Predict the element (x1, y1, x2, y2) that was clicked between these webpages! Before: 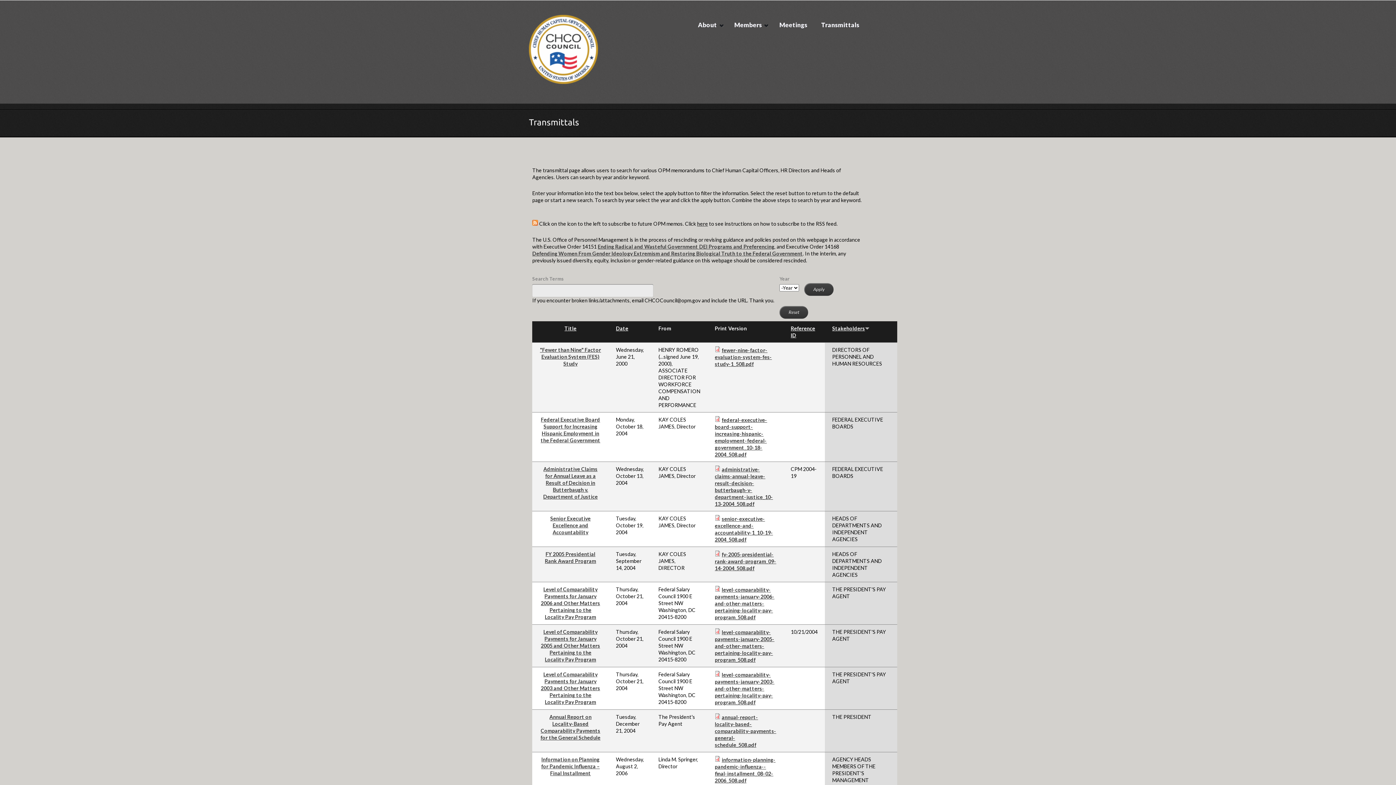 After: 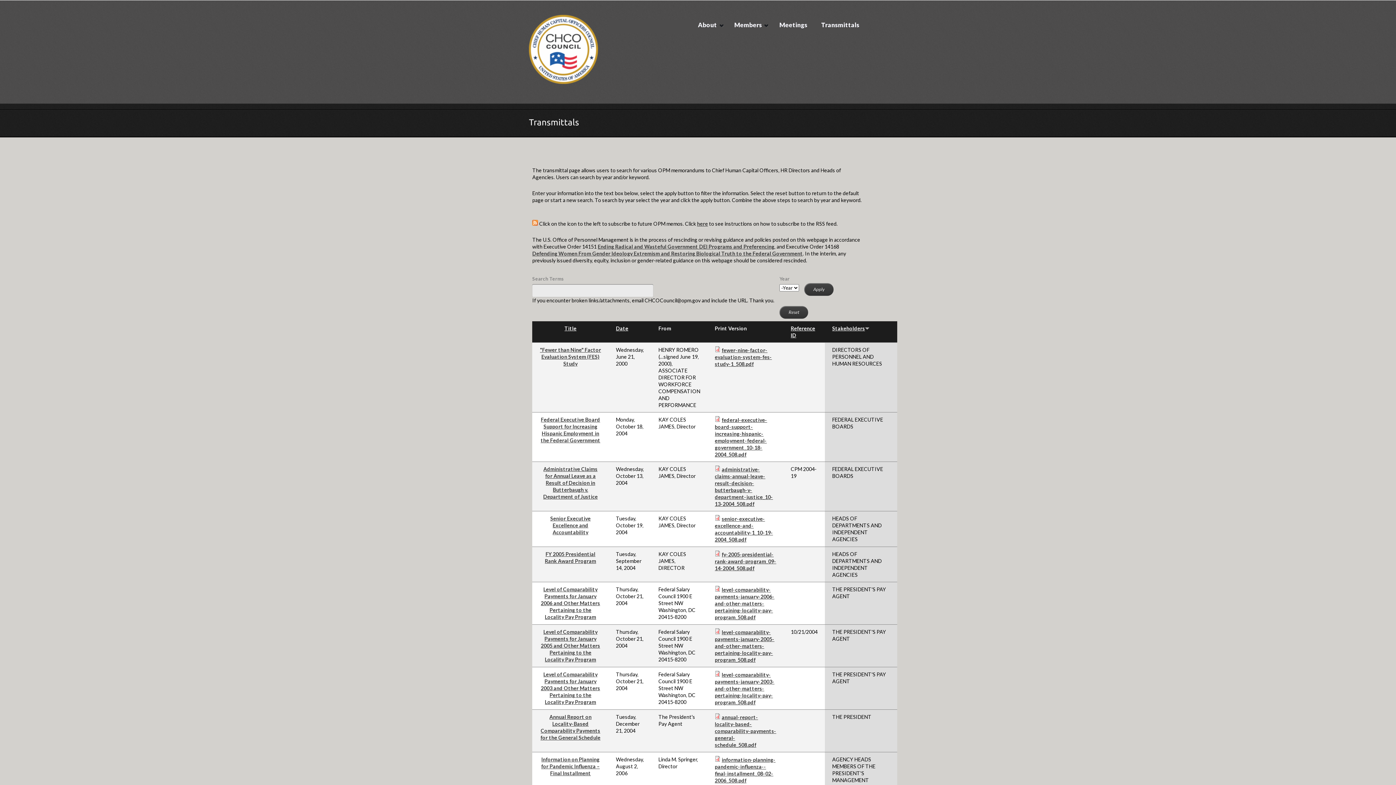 Action: bbox: (715, 714, 776, 748) label: annual-report-locality-based-comparability-payments-general-schedule_508.pdf